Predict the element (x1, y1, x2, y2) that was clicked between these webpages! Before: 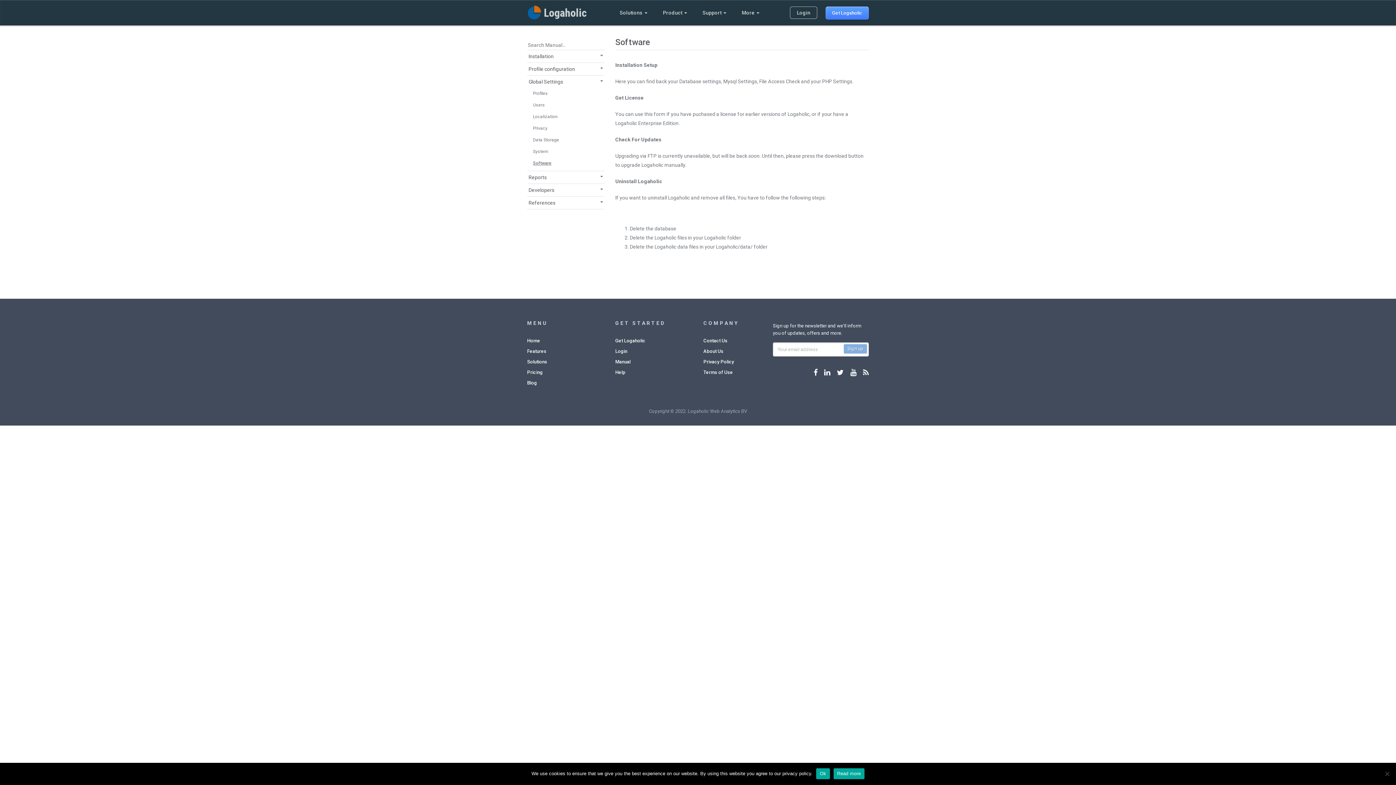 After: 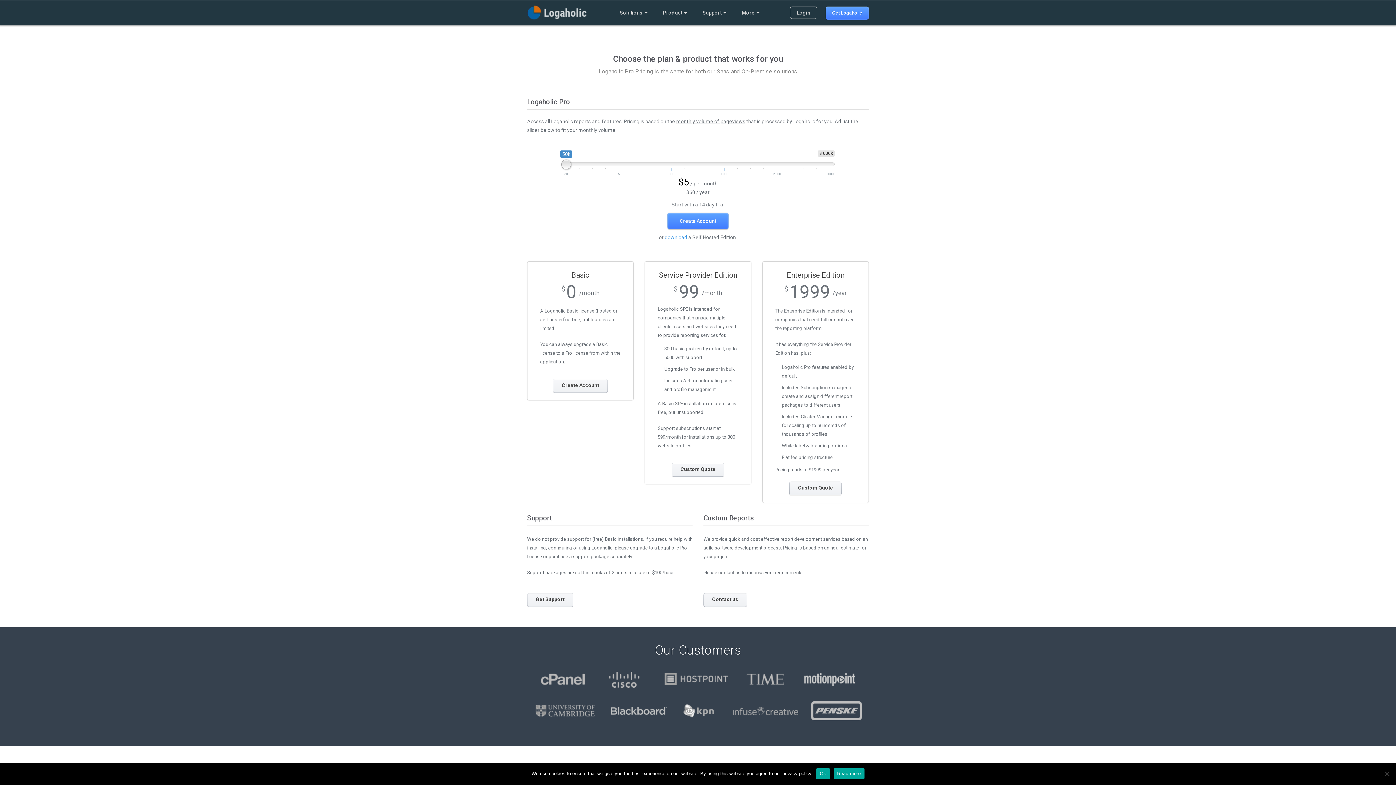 Action: bbox: (527, 369, 542, 376) label: Pricing